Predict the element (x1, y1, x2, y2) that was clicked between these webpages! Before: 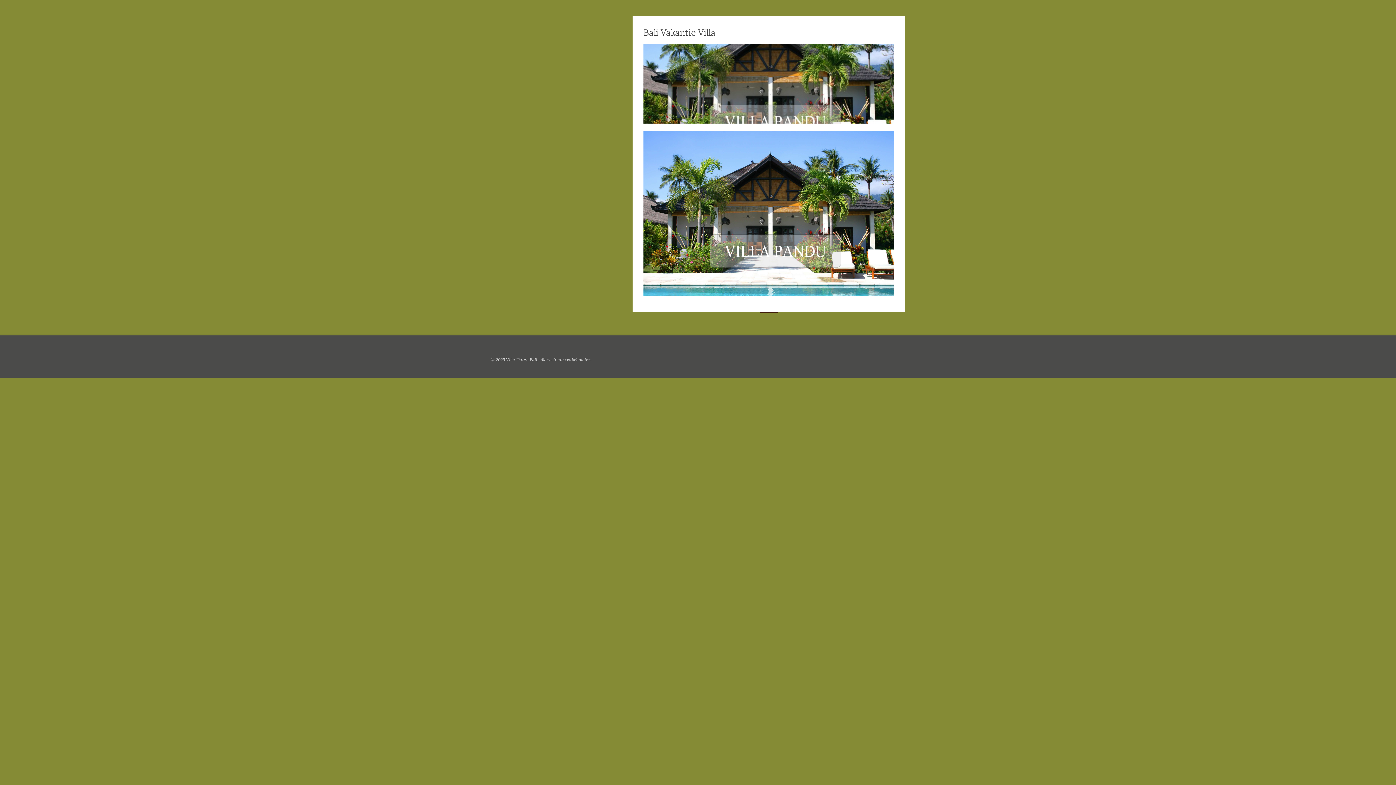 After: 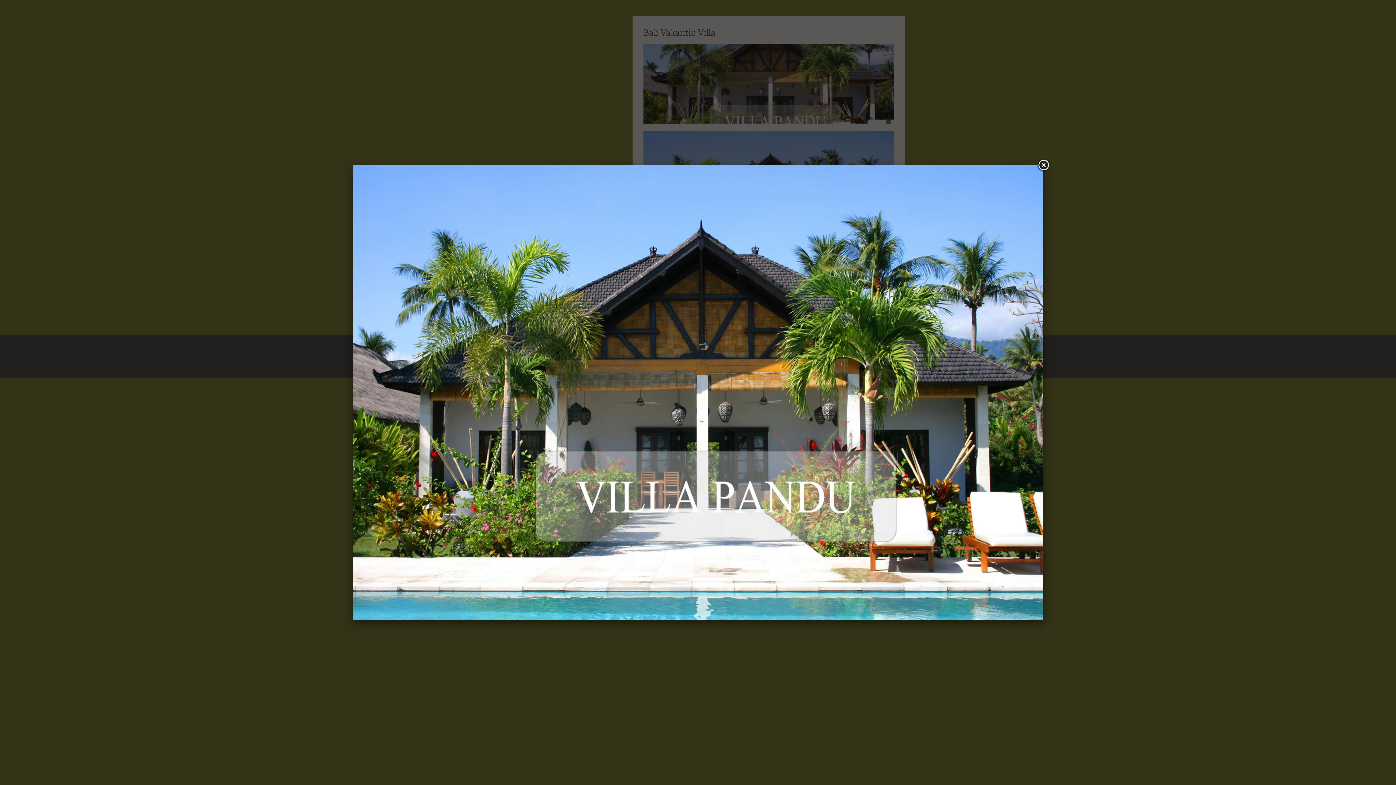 Action: bbox: (643, 208, 894, 215)